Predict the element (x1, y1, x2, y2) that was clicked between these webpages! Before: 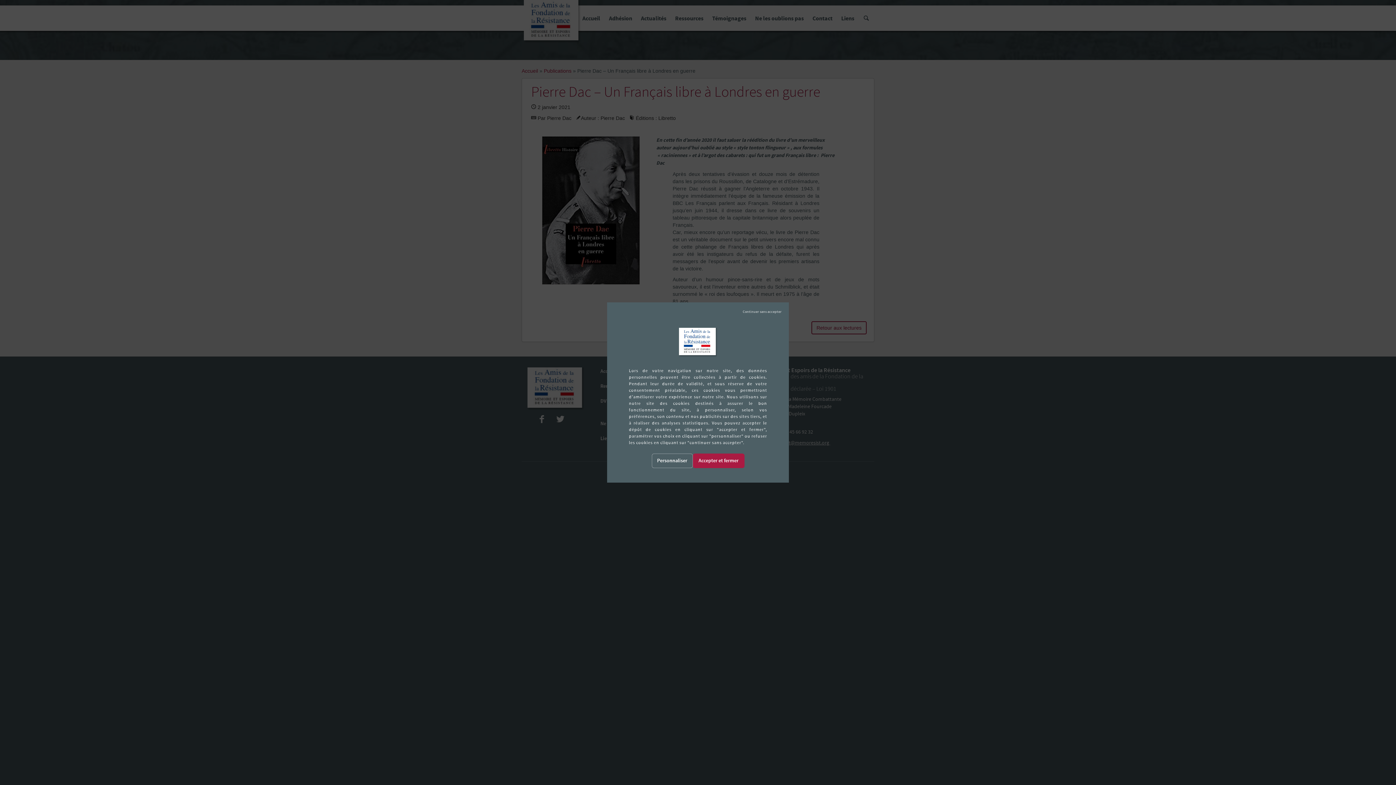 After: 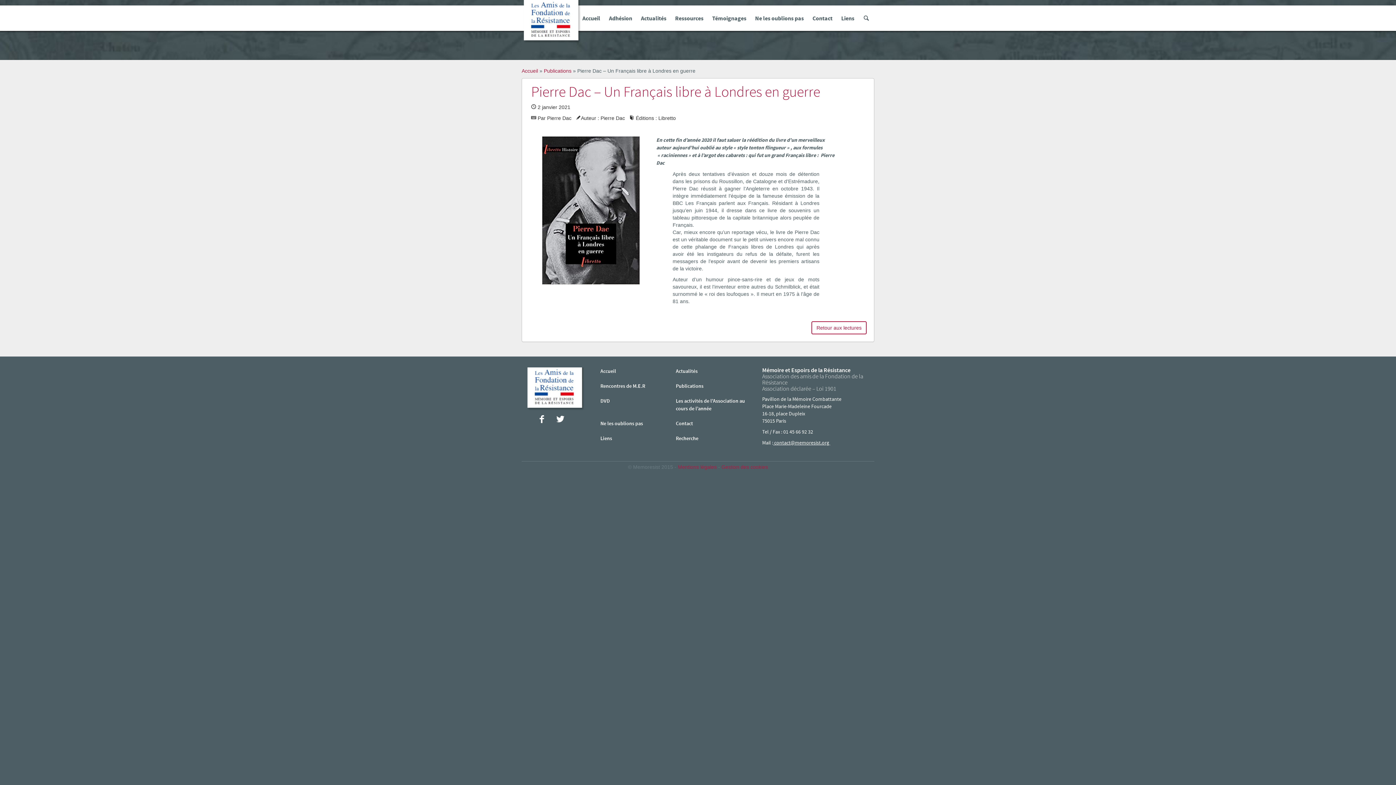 Action: bbox: (742, 309, 781, 314) label:  Tout refuser